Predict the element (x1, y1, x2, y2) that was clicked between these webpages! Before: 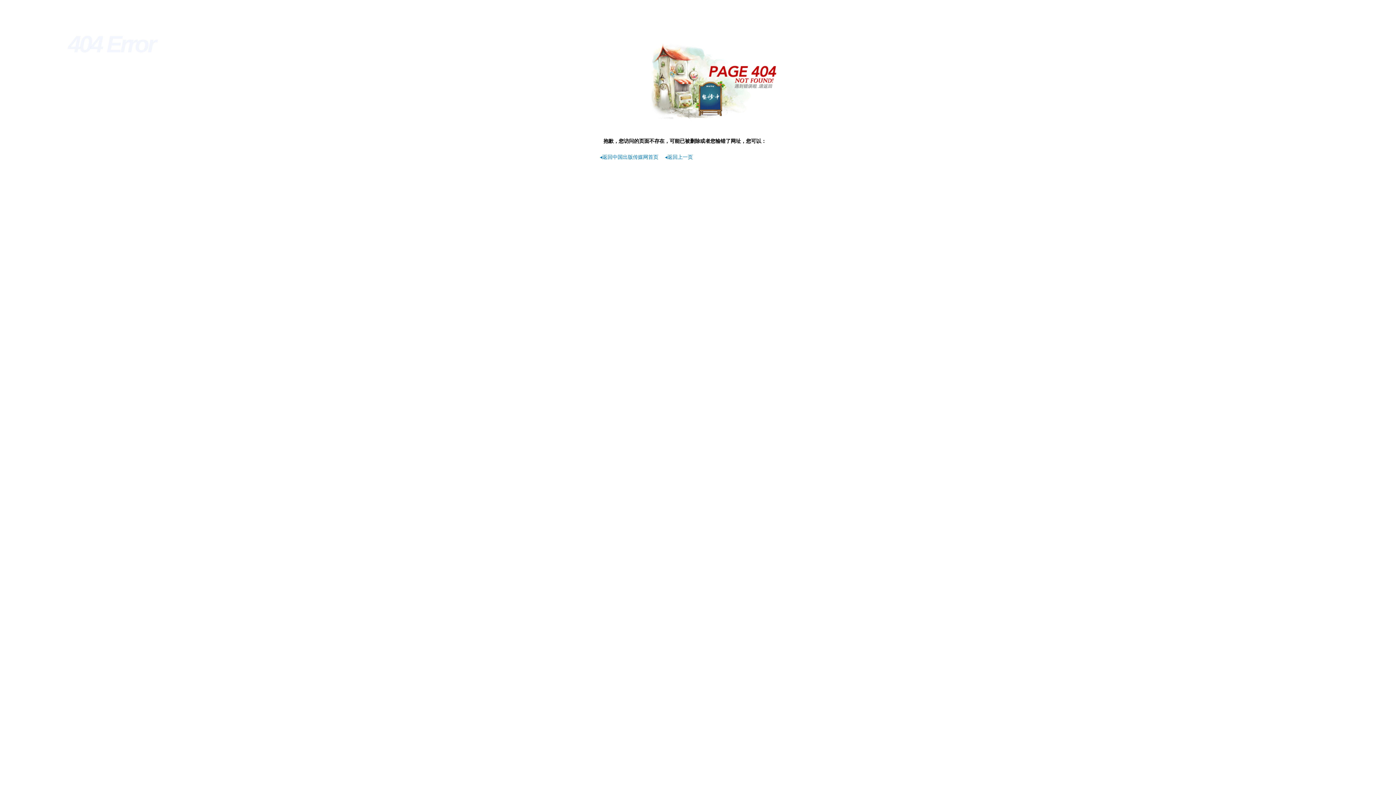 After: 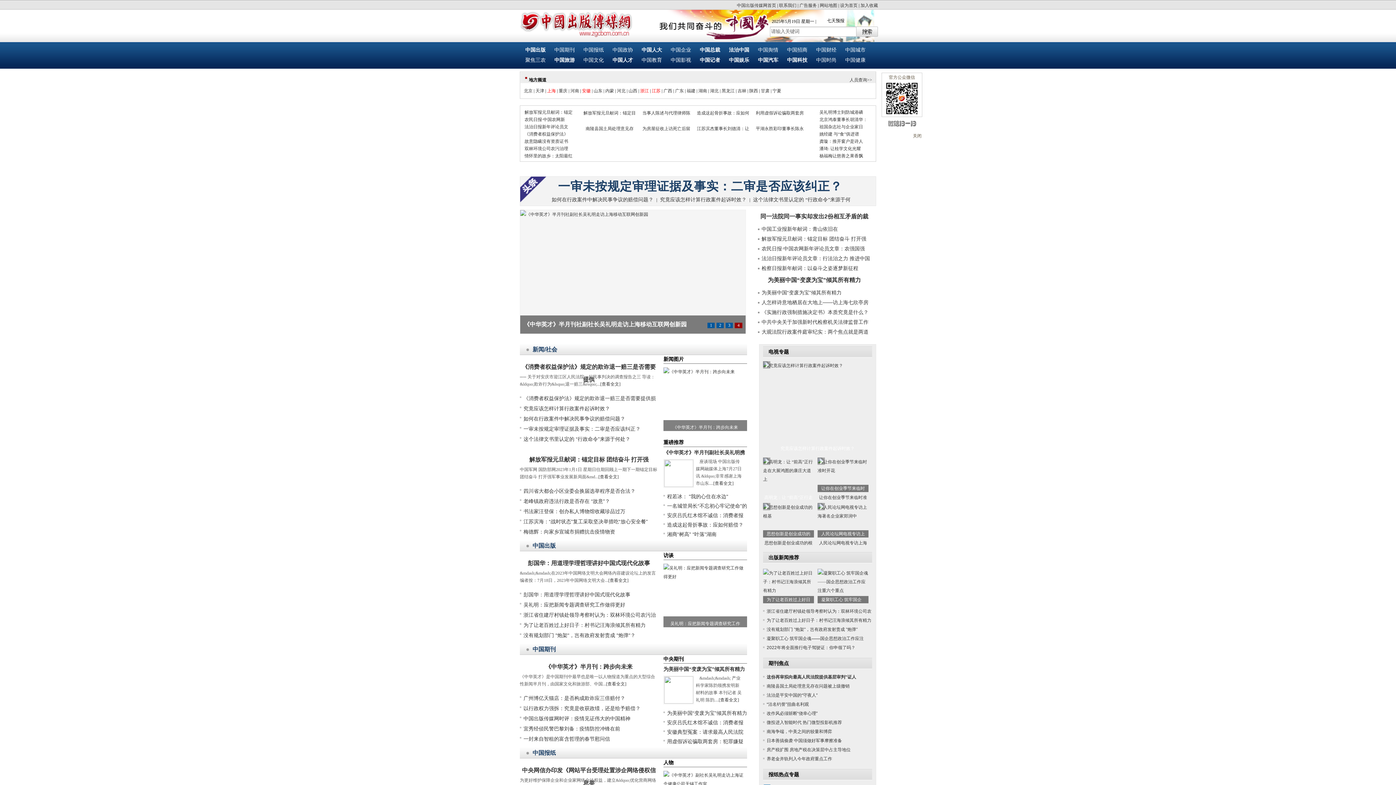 Action: label: ◂返回中国出版传媒网首页 bbox: (600, 154, 658, 160)